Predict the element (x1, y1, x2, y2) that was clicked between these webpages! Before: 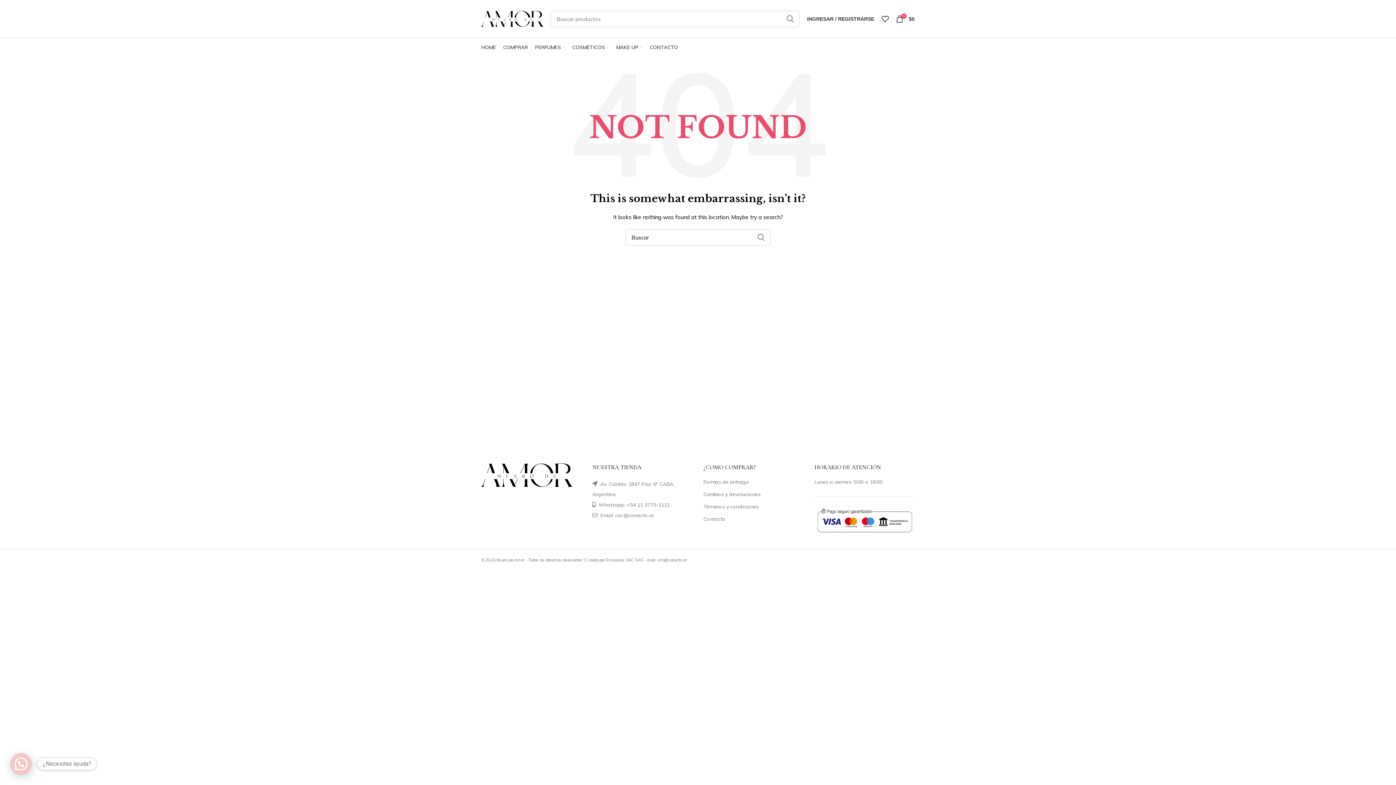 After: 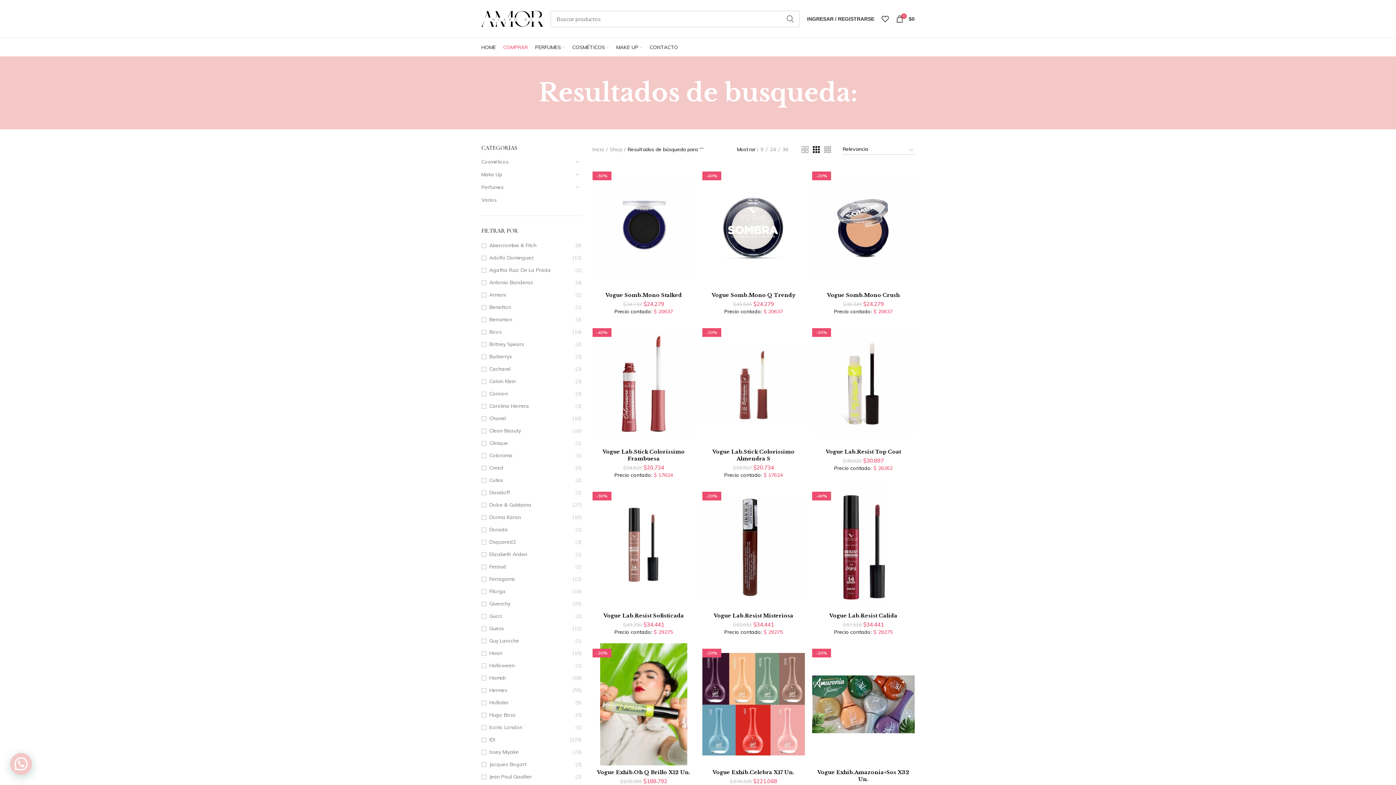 Action: label: BUSCAR bbox: (781, 10, 799, 27)